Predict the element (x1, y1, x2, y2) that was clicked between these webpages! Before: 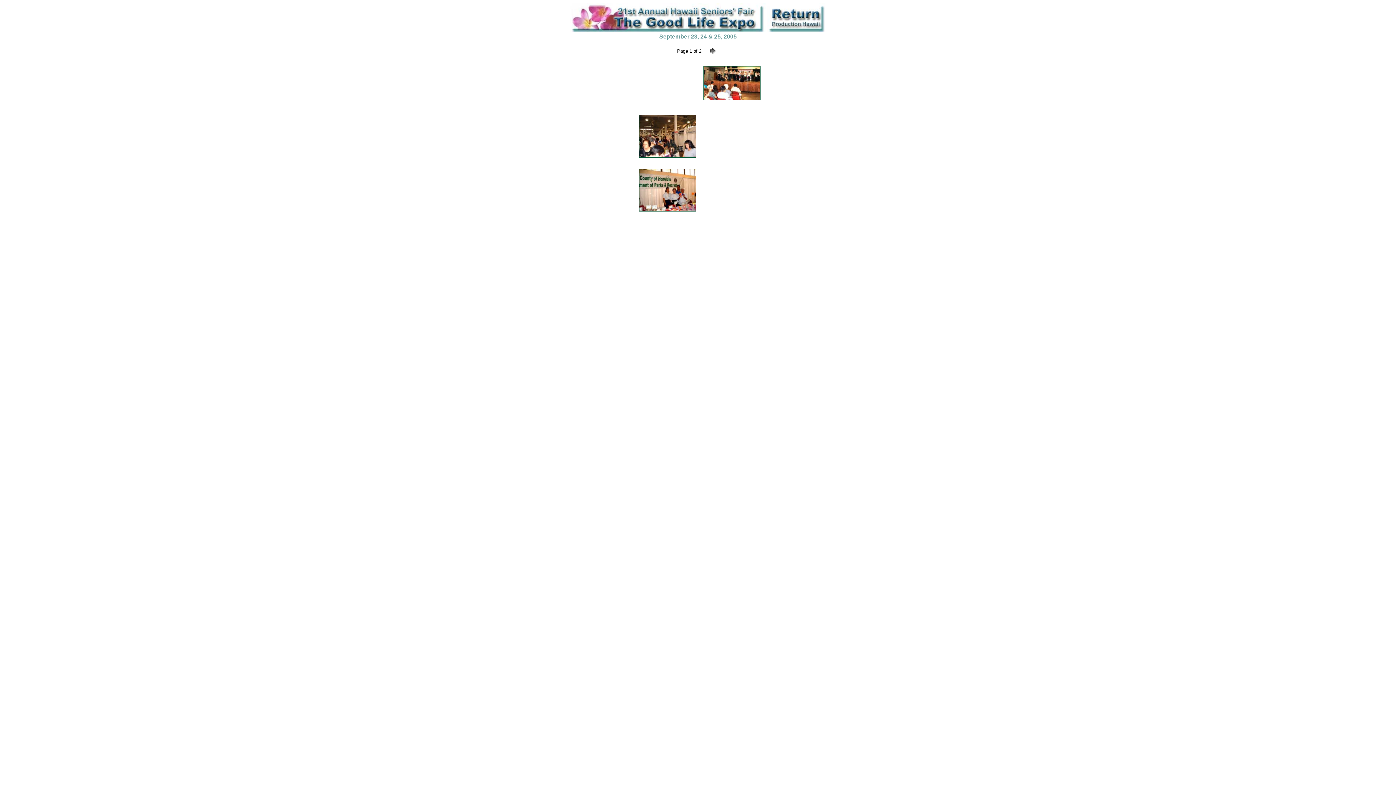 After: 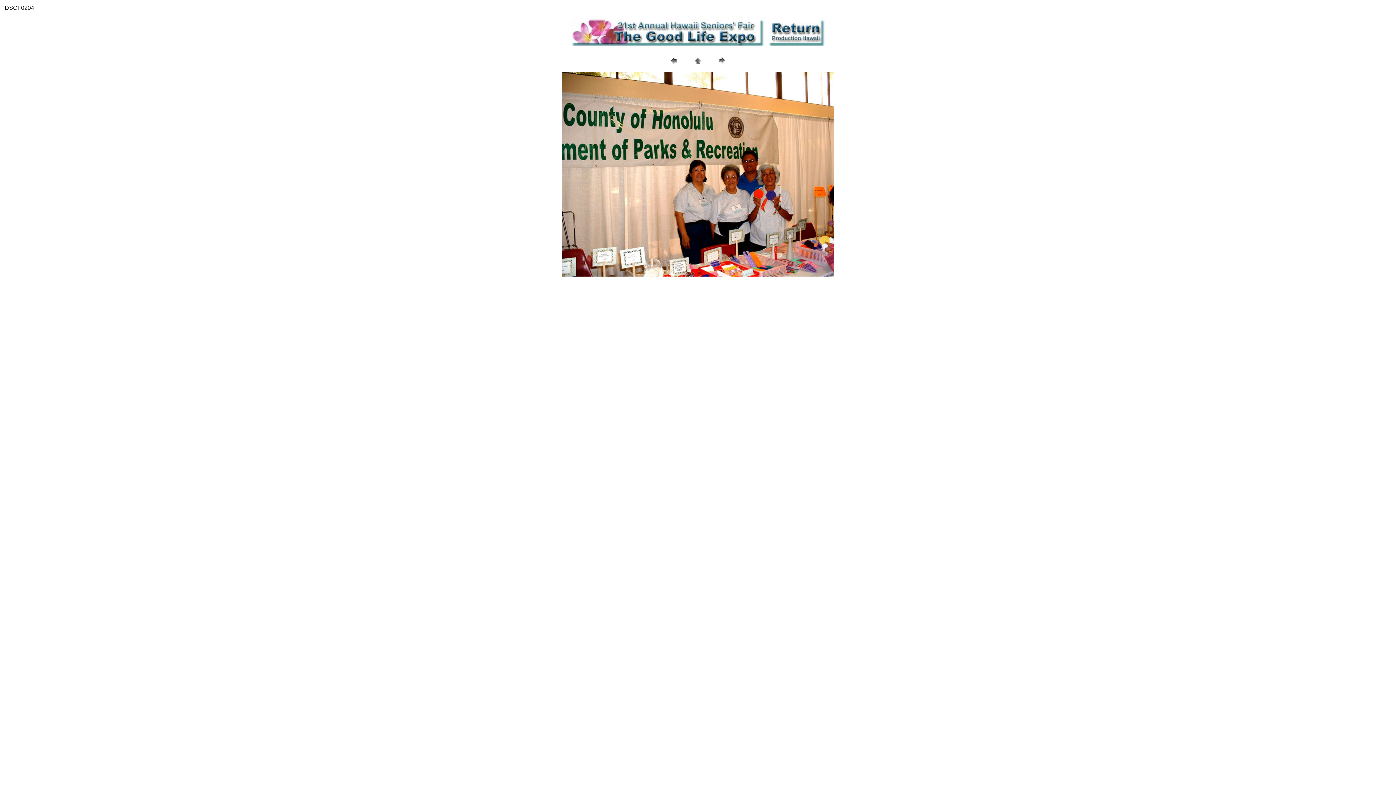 Action: bbox: (639, 206, 696, 212)